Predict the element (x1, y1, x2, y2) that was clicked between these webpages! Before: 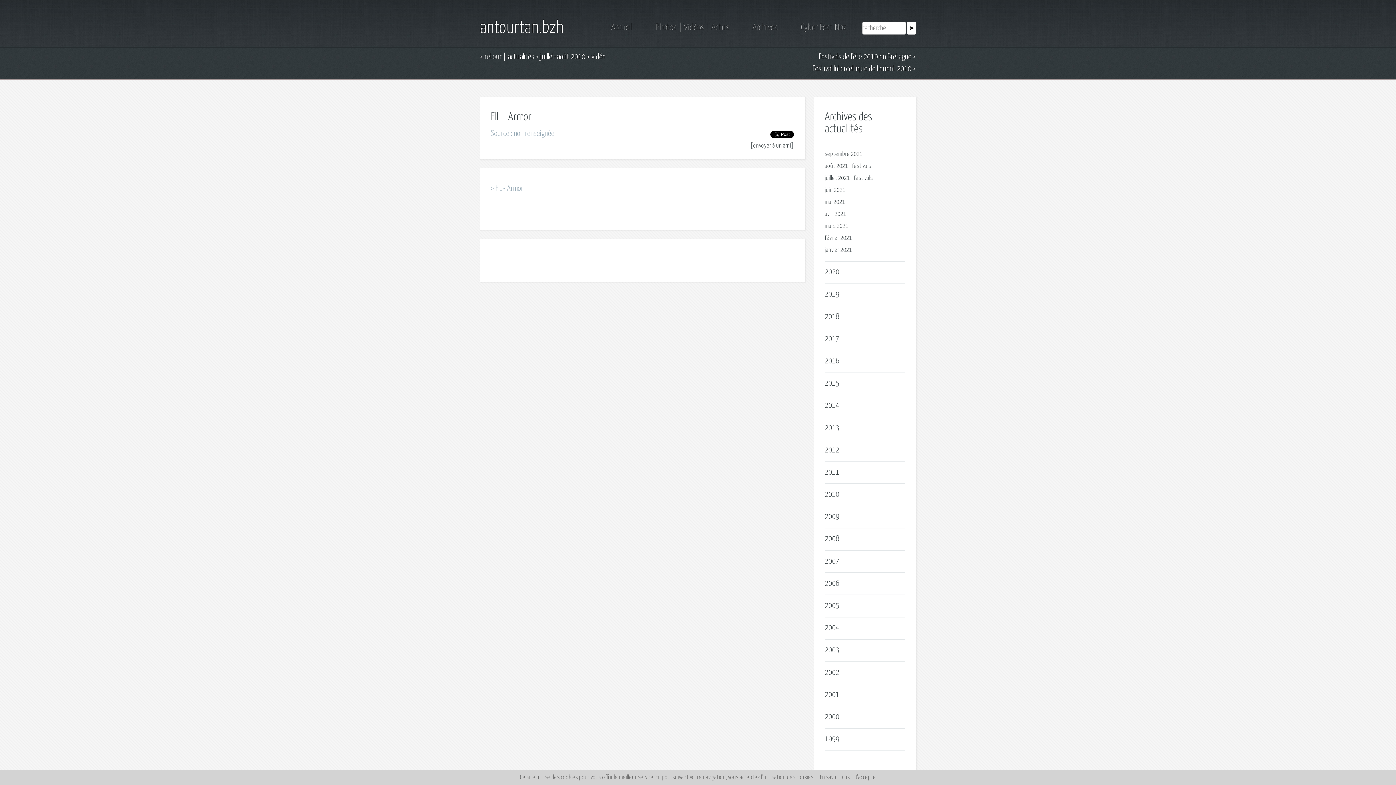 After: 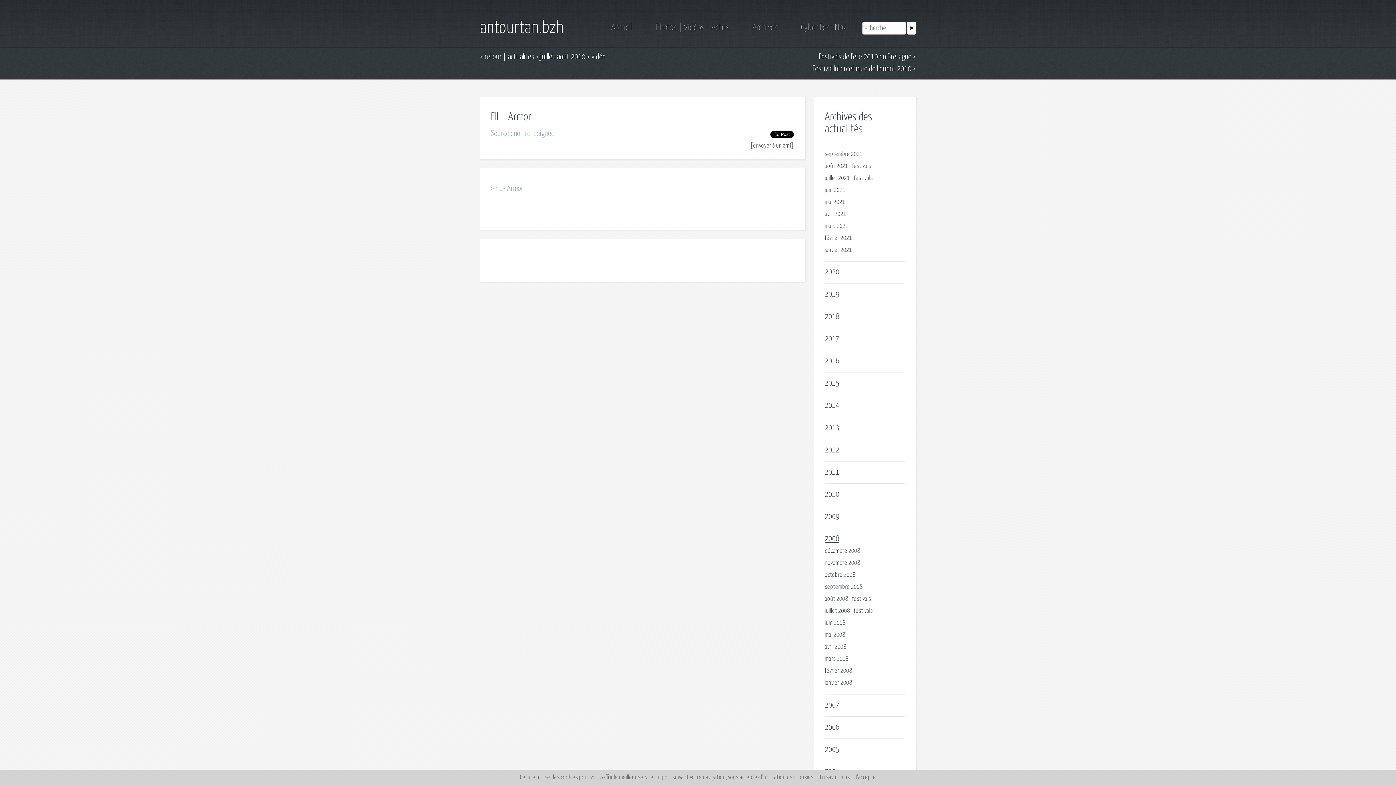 Action: label: 2008 bbox: (825, 535, 839, 543)